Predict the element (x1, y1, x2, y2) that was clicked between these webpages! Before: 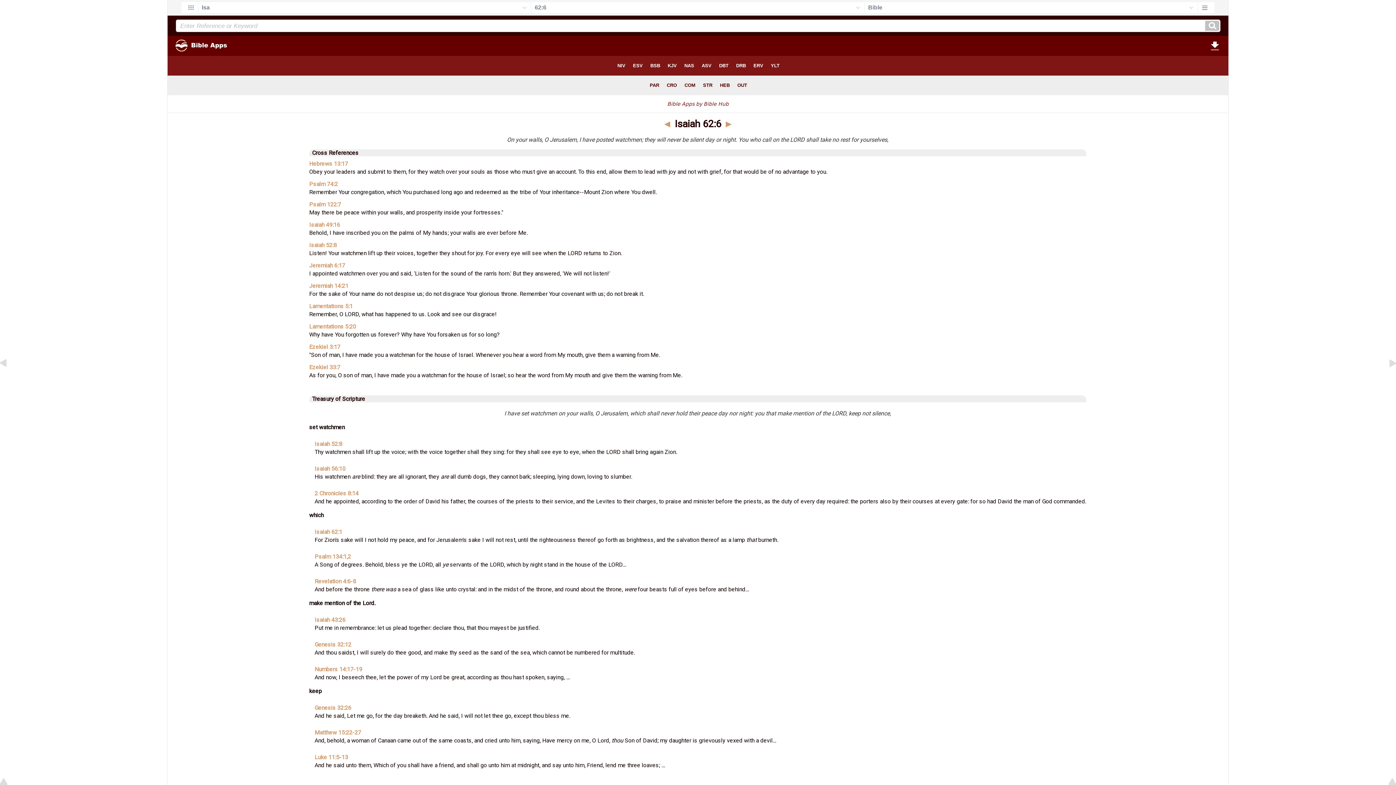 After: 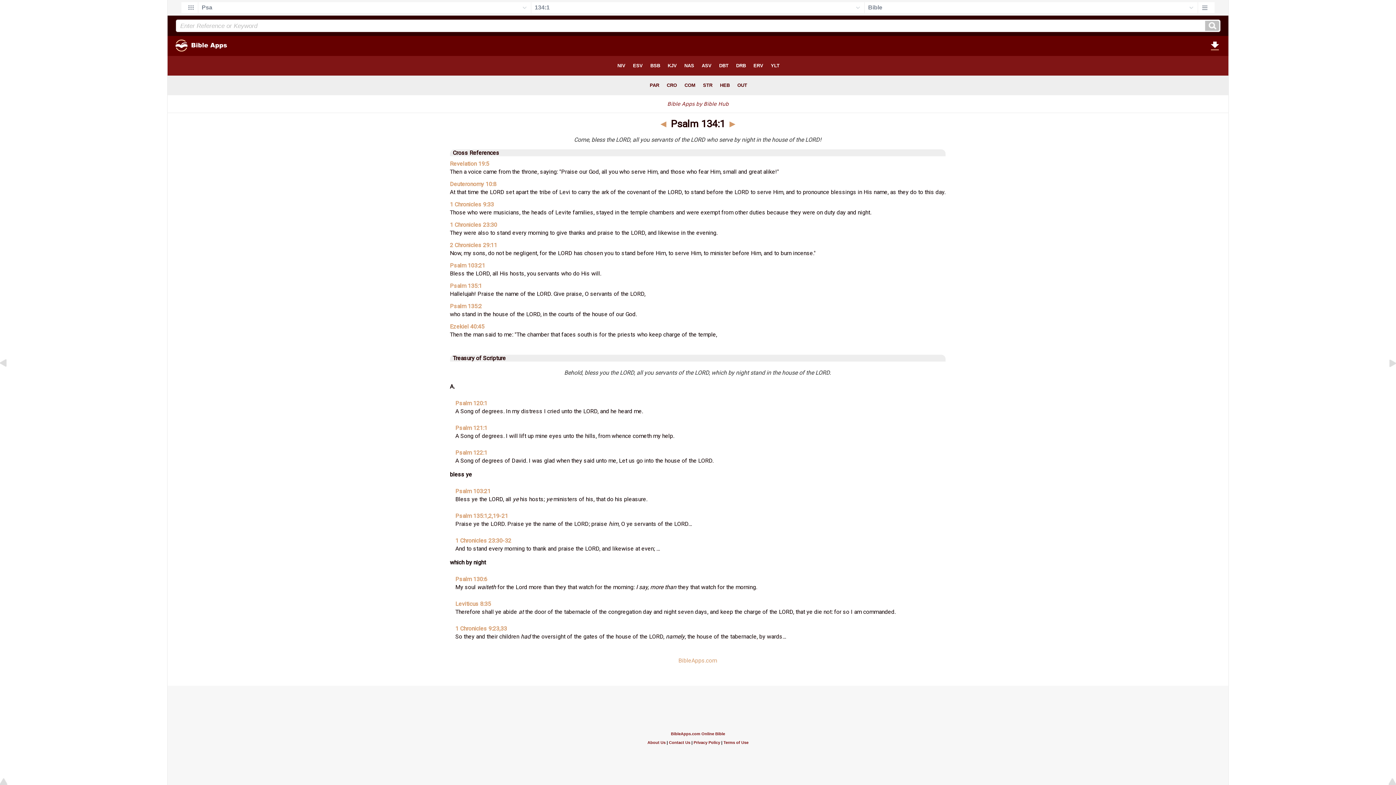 Action: label: Psalm 134:1,2 bbox: (314, 553, 351, 560)